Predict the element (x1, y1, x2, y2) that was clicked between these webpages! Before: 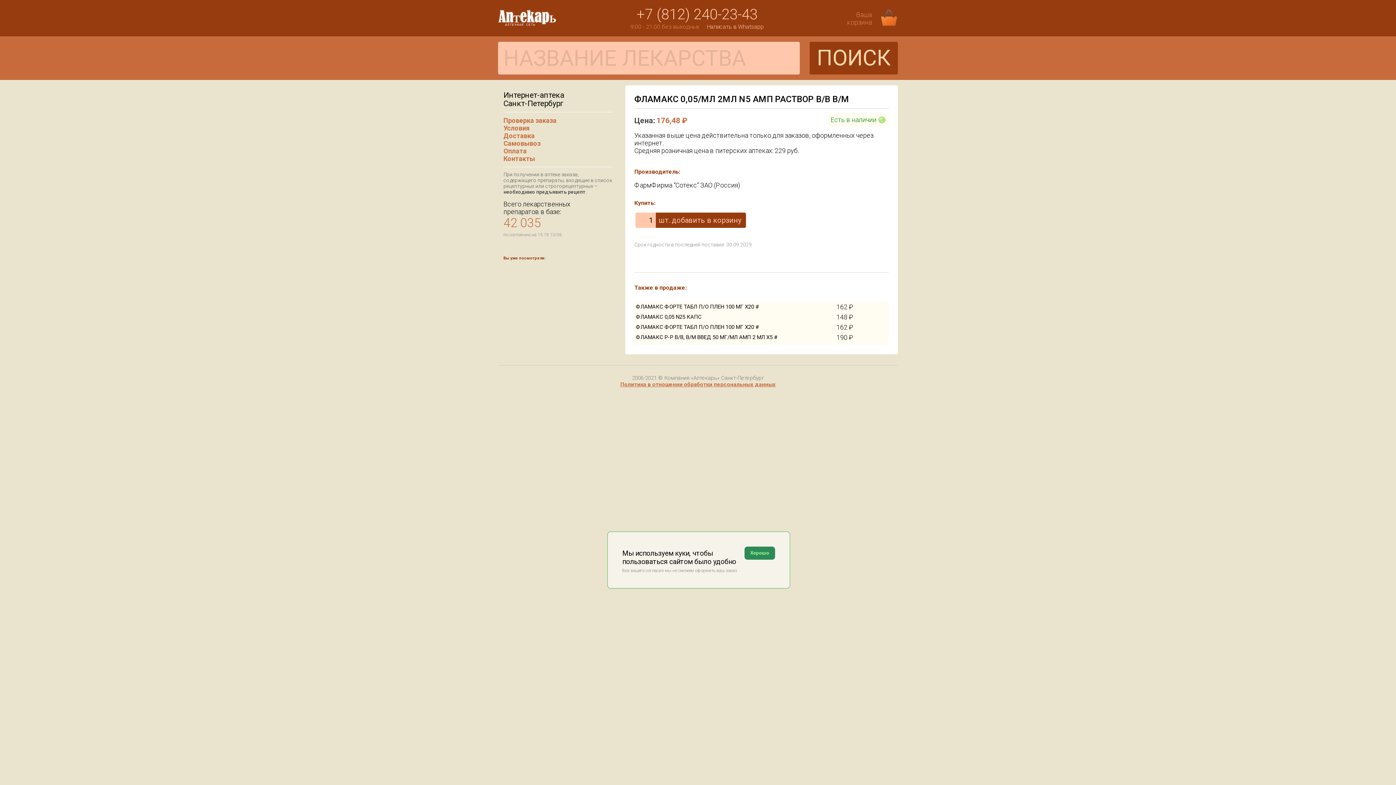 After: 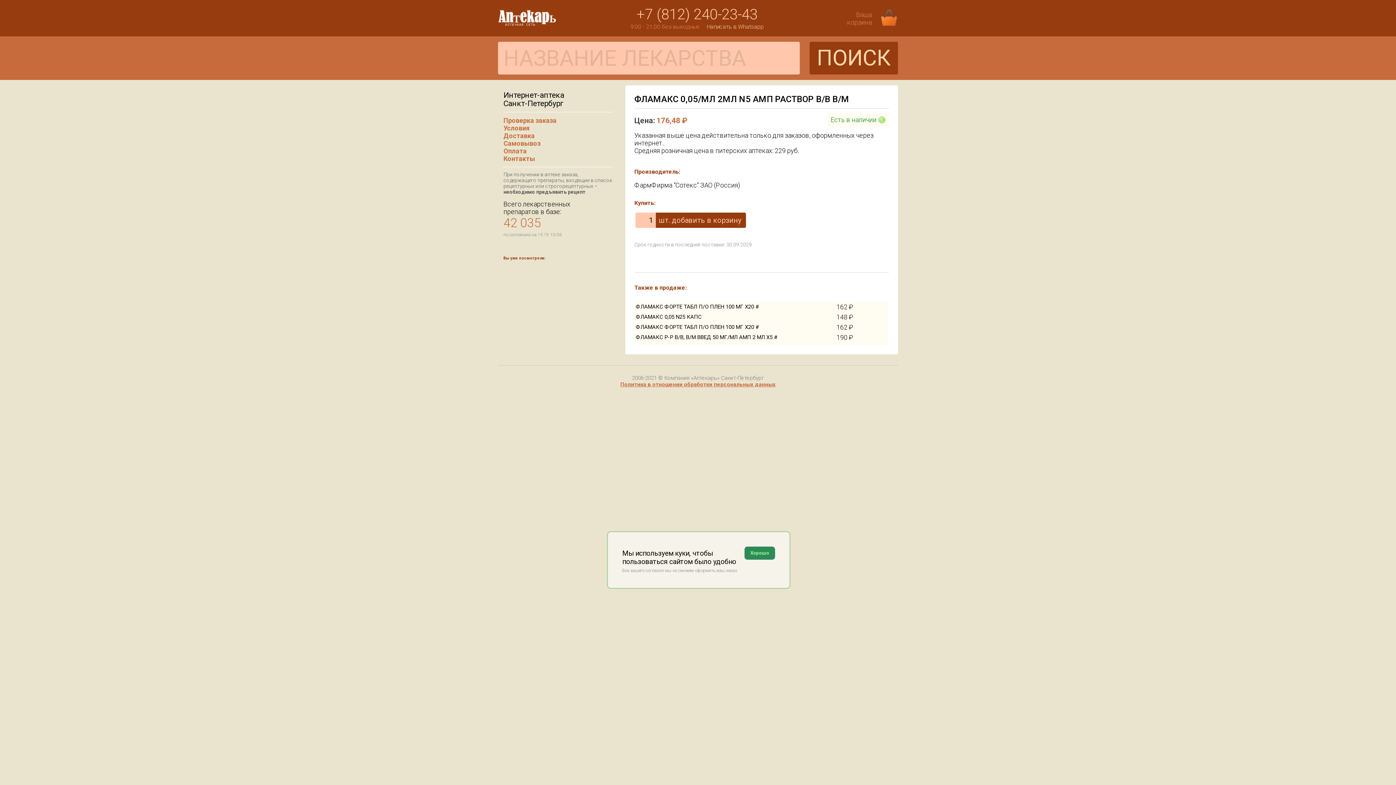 Action: bbox: (636, 5, 757, 23) label: +7 (812) 240-23-43